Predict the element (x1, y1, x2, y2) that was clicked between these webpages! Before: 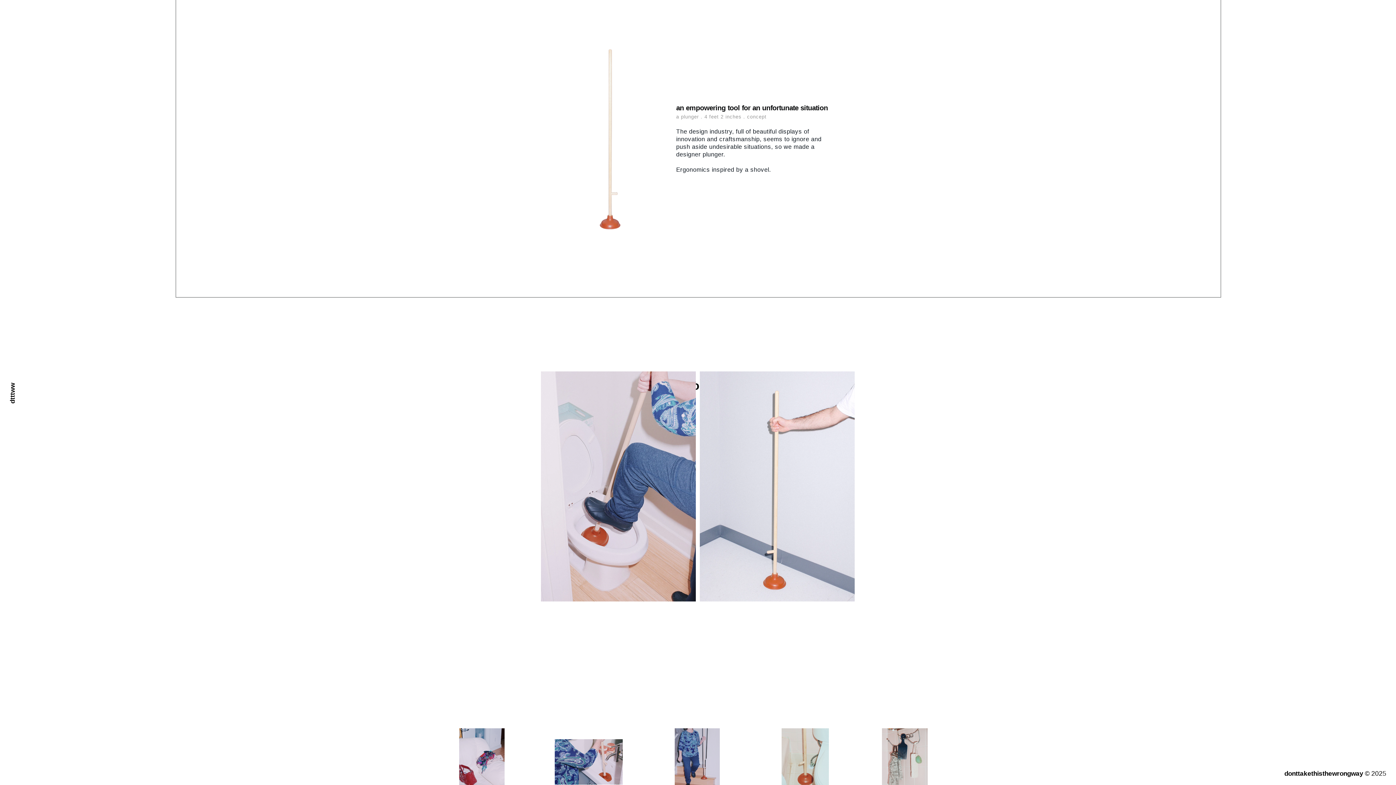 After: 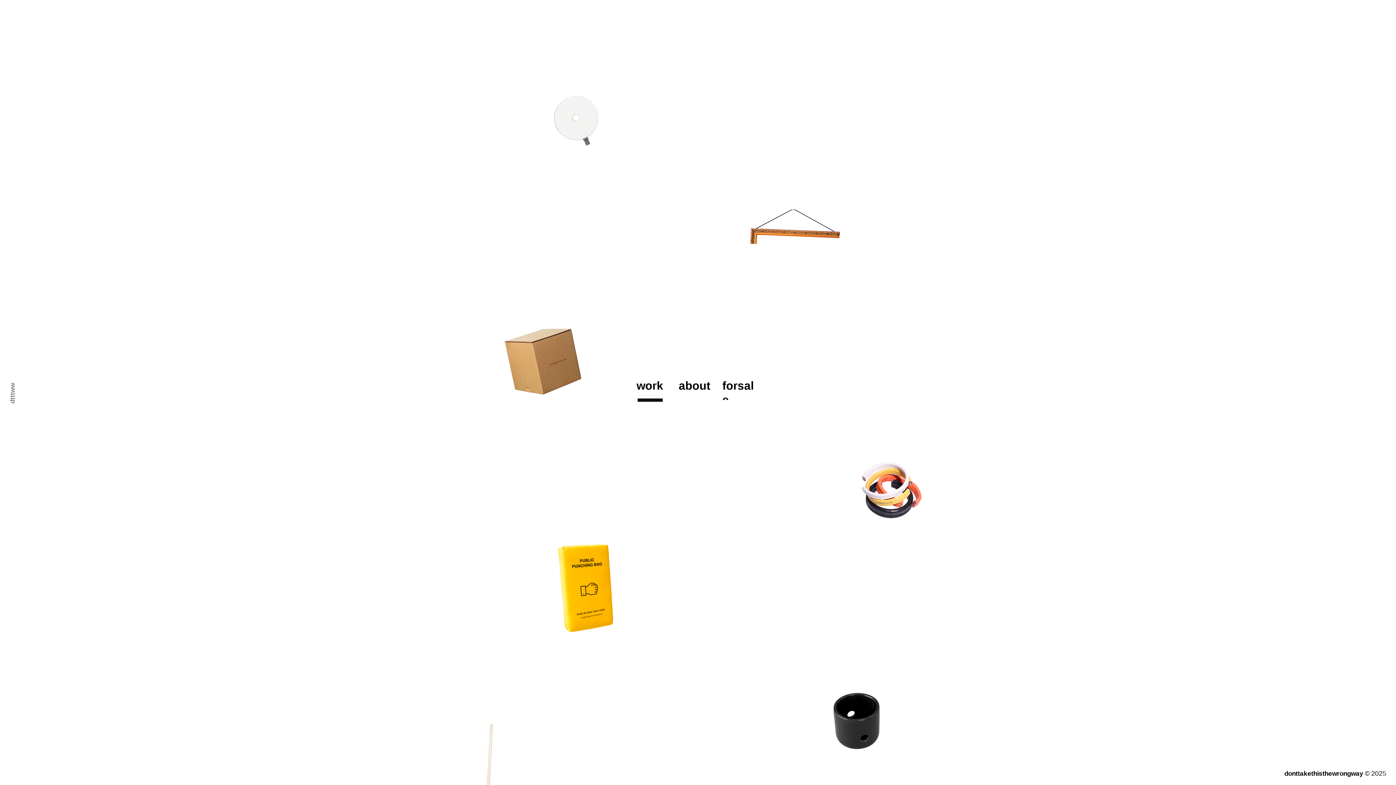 Action: label: dtttww bbox: (8, 382, 16, 403)